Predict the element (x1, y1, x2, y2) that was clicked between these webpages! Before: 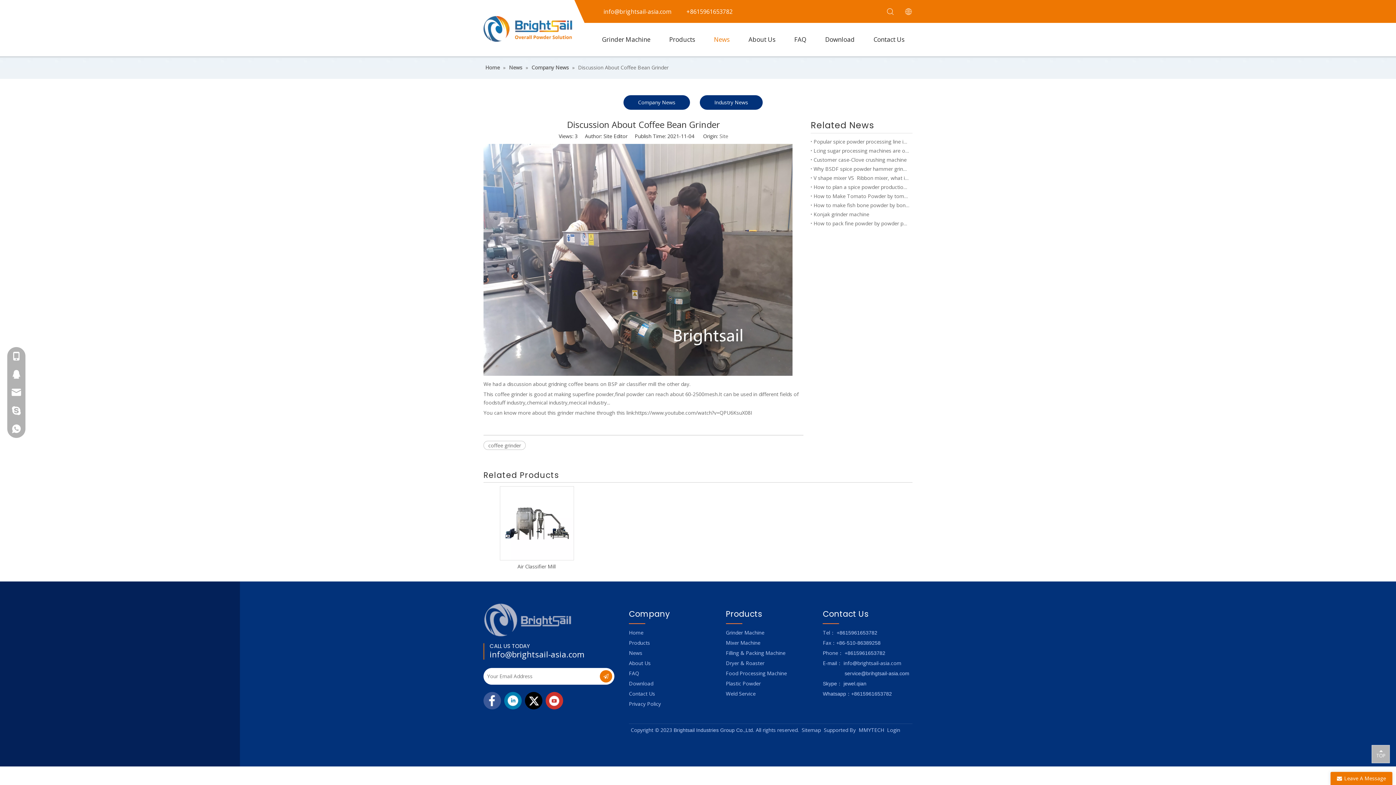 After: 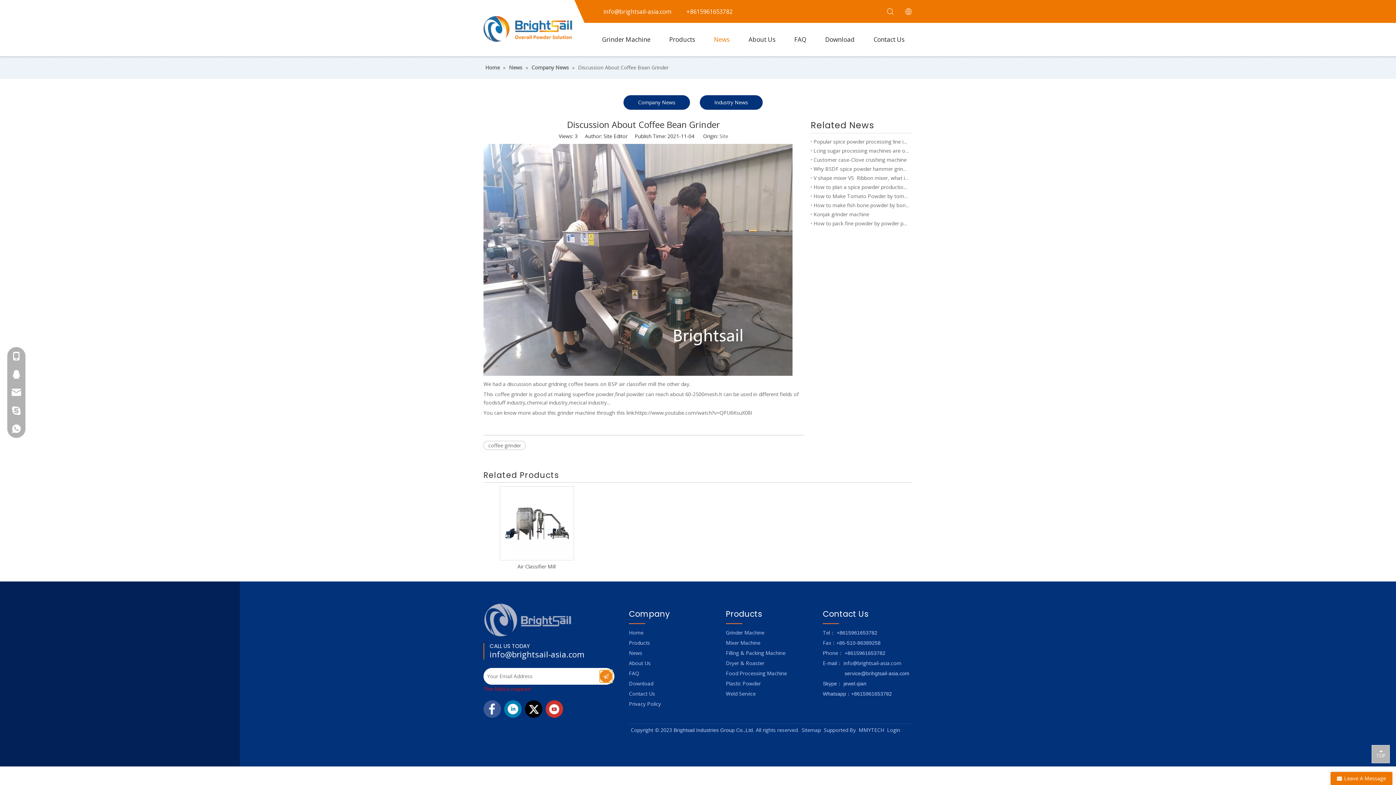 Action: bbox: (600, 670, 612, 682) label: Subscribe